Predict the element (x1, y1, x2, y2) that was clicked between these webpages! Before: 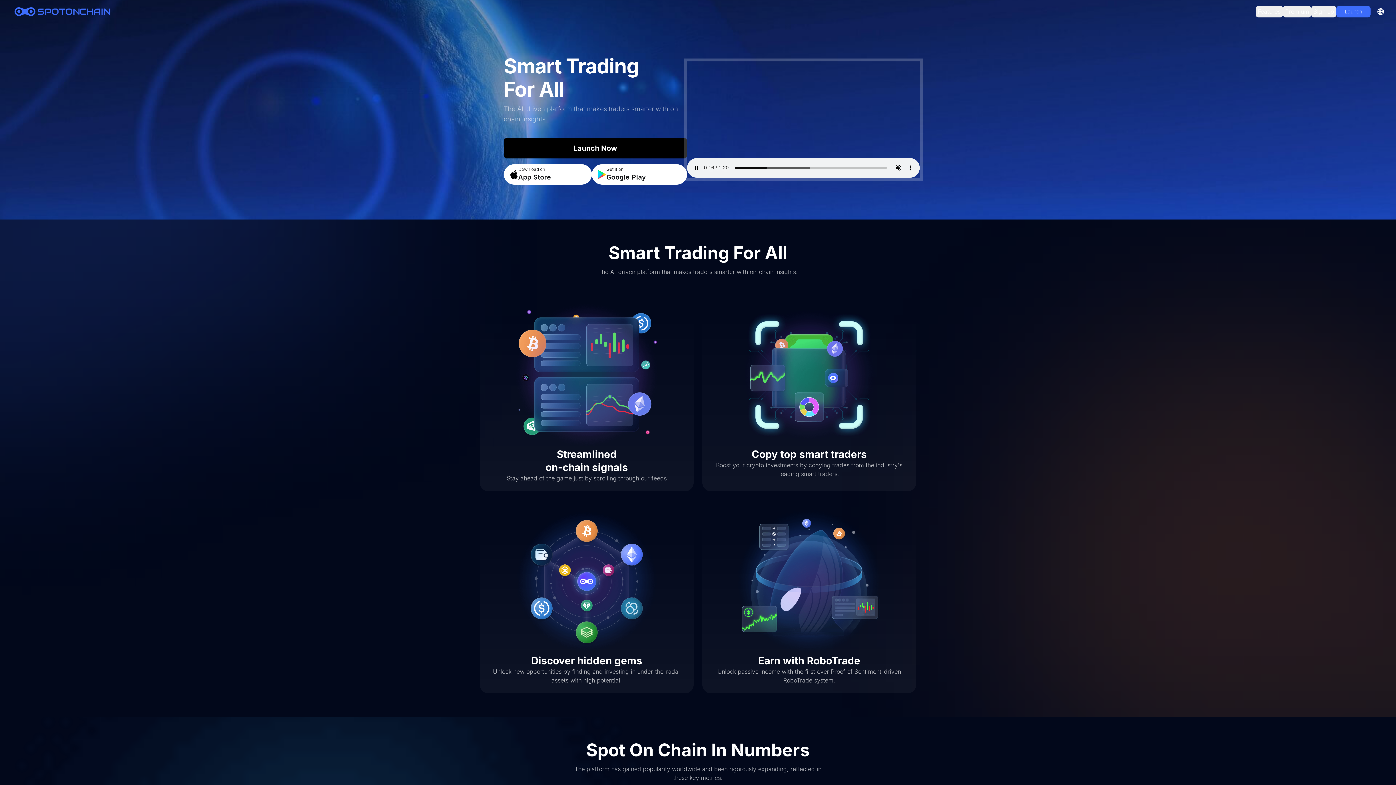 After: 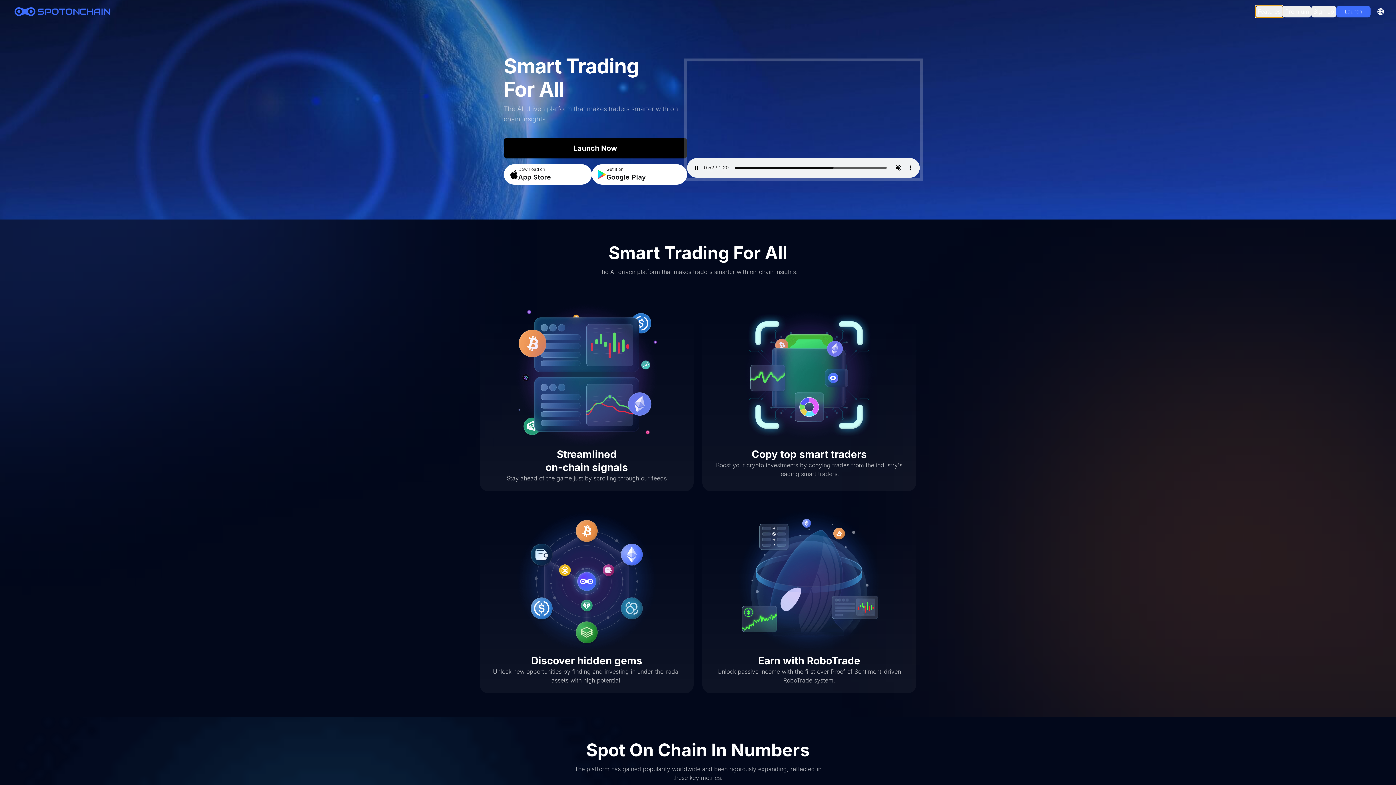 Action: bbox: (1256, 5, 1283, 17) label: Features